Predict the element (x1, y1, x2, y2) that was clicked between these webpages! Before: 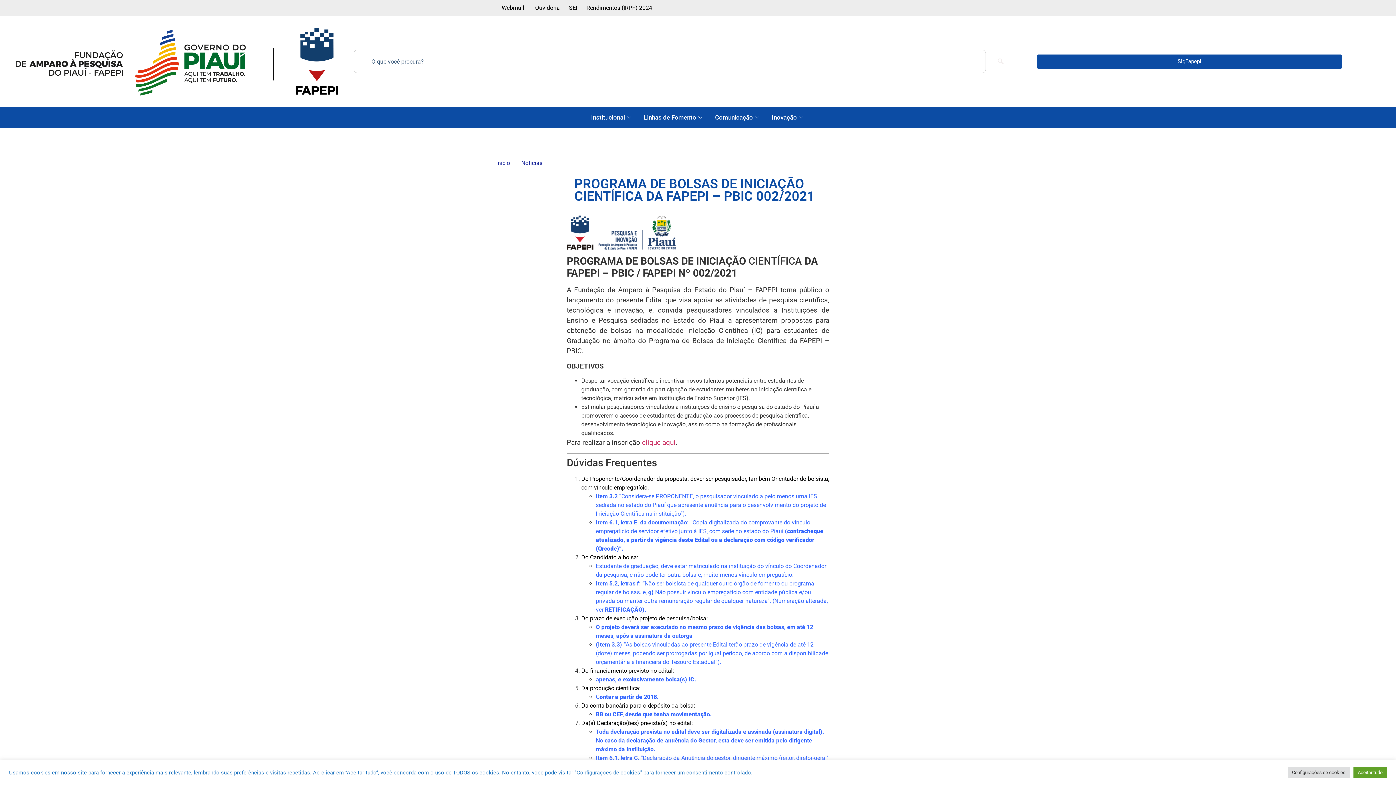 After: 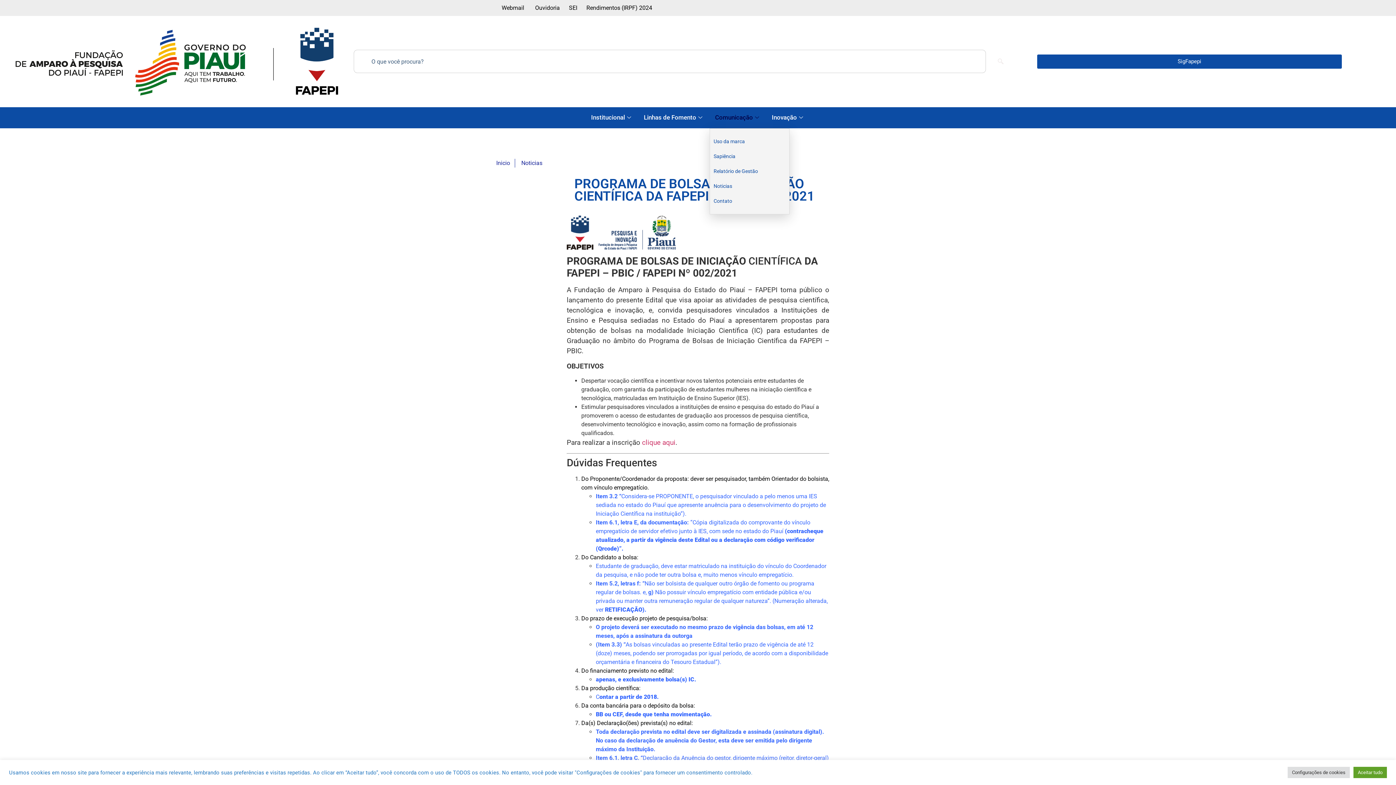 Action: label: Comunicação bbox: (709, 107, 766, 128)